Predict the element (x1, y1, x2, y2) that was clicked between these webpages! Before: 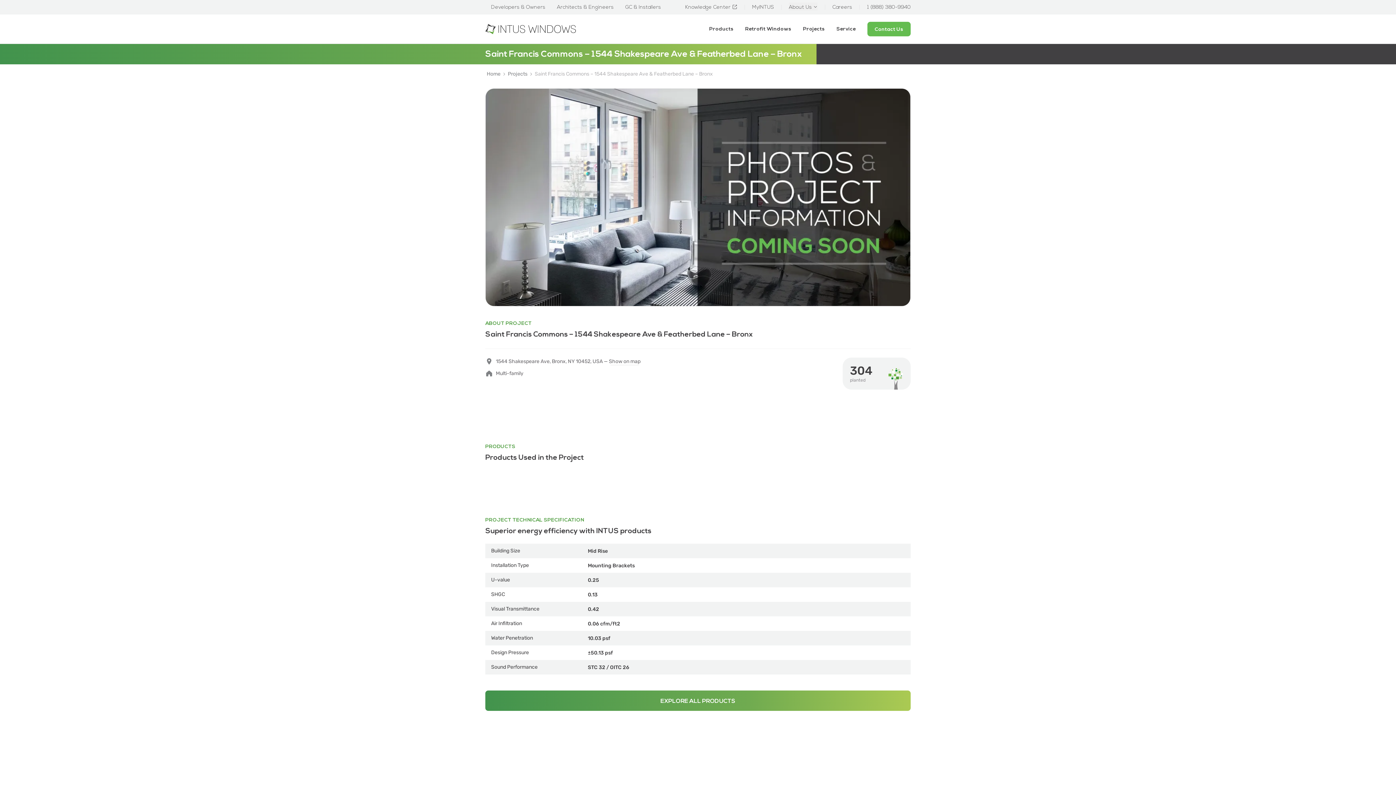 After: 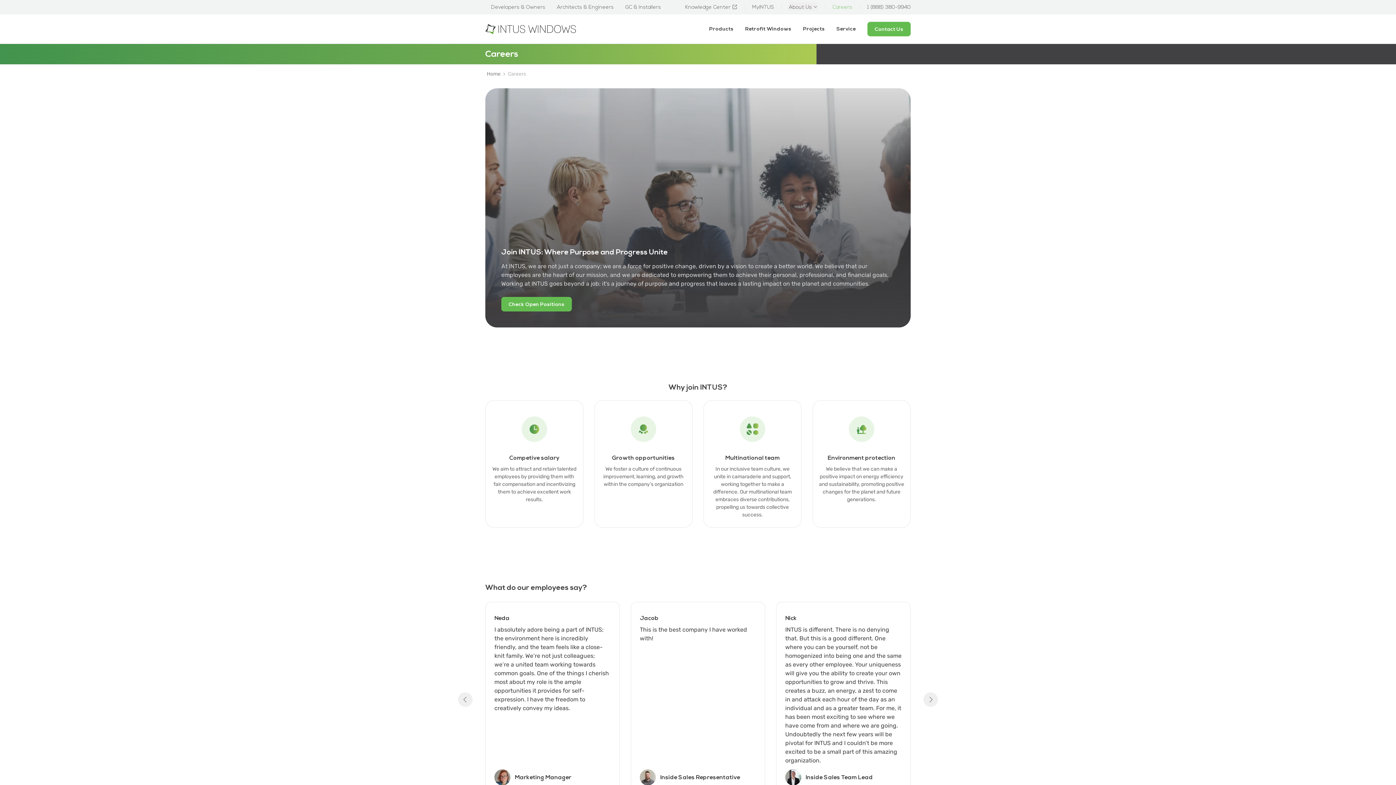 Action: bbox: (832, 2, 852, 10) label: Careers